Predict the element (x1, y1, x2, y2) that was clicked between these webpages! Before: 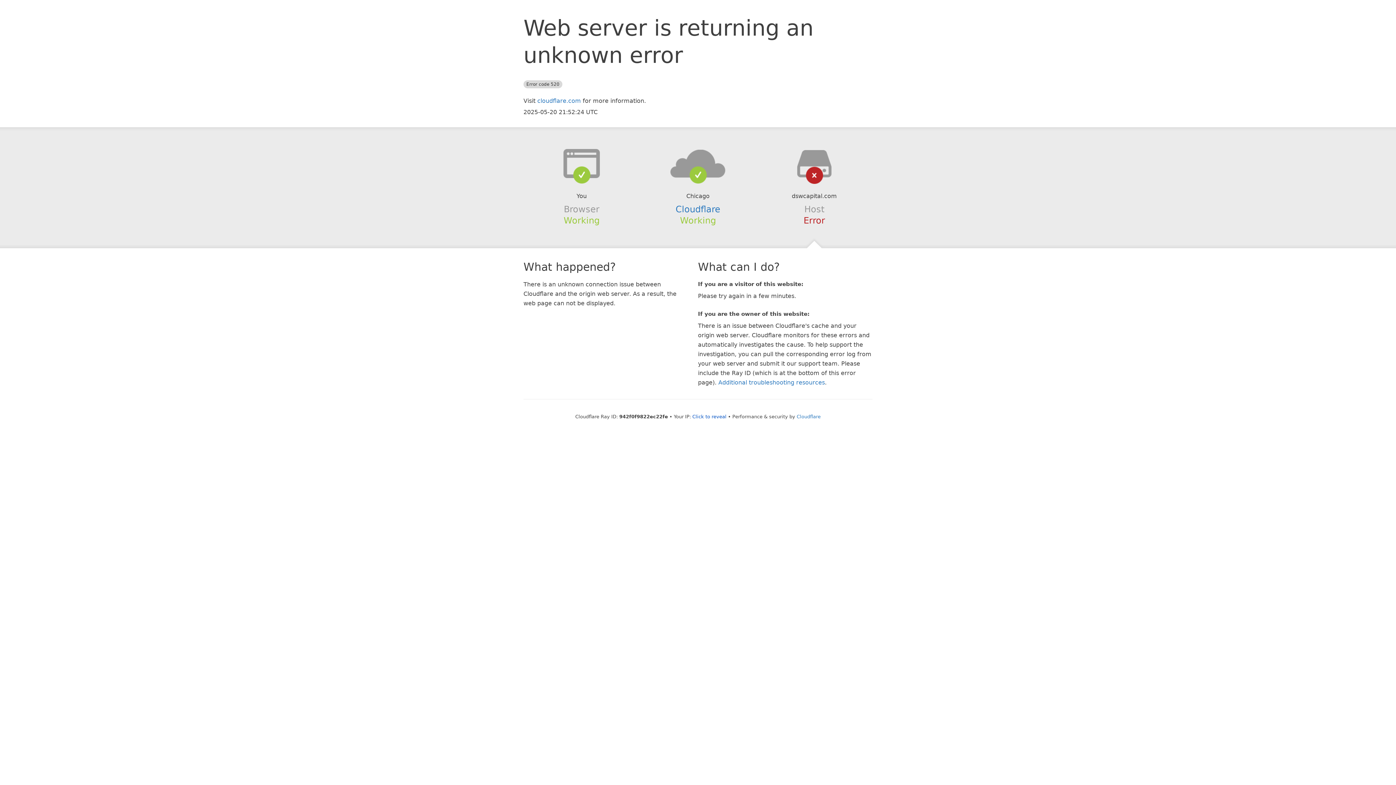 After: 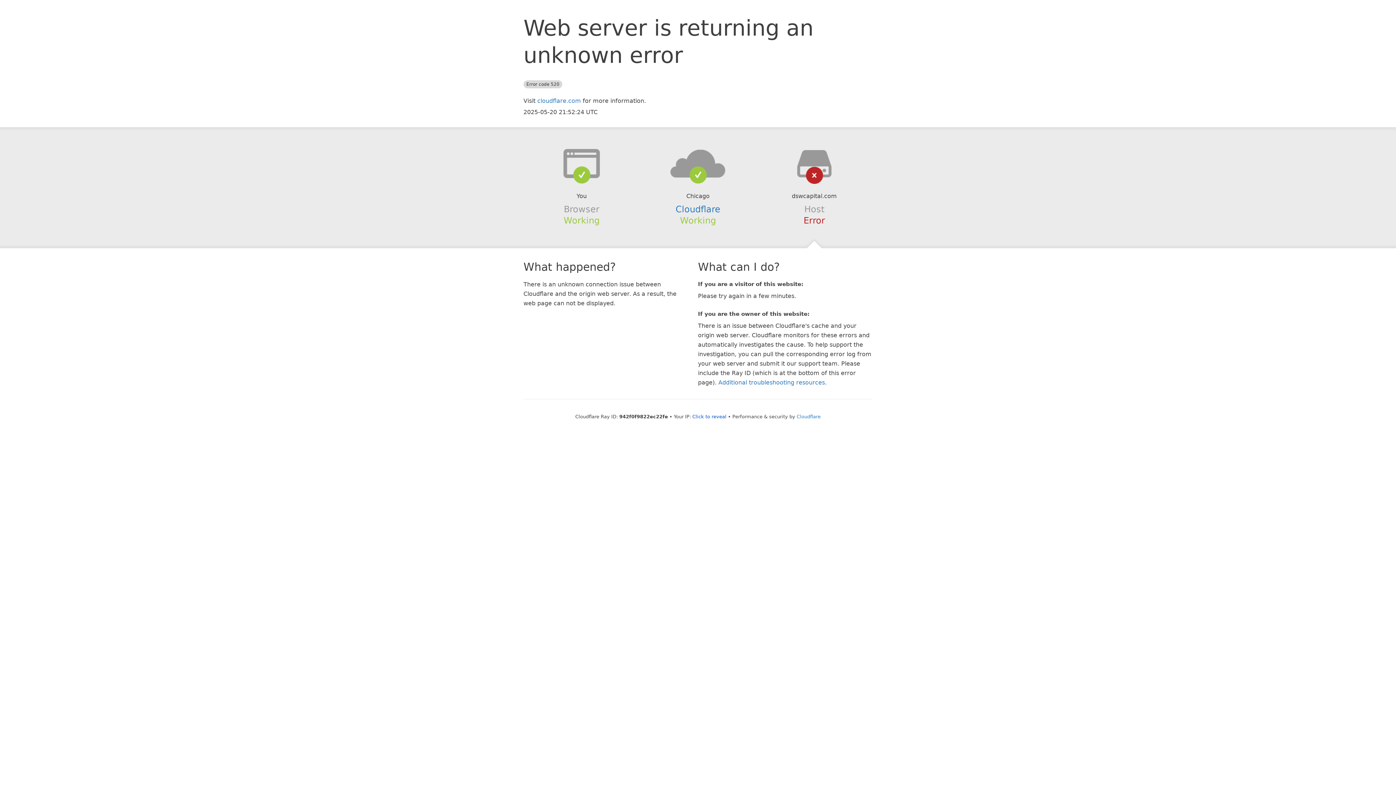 Action: bbox: (639, 148, 756, 178)